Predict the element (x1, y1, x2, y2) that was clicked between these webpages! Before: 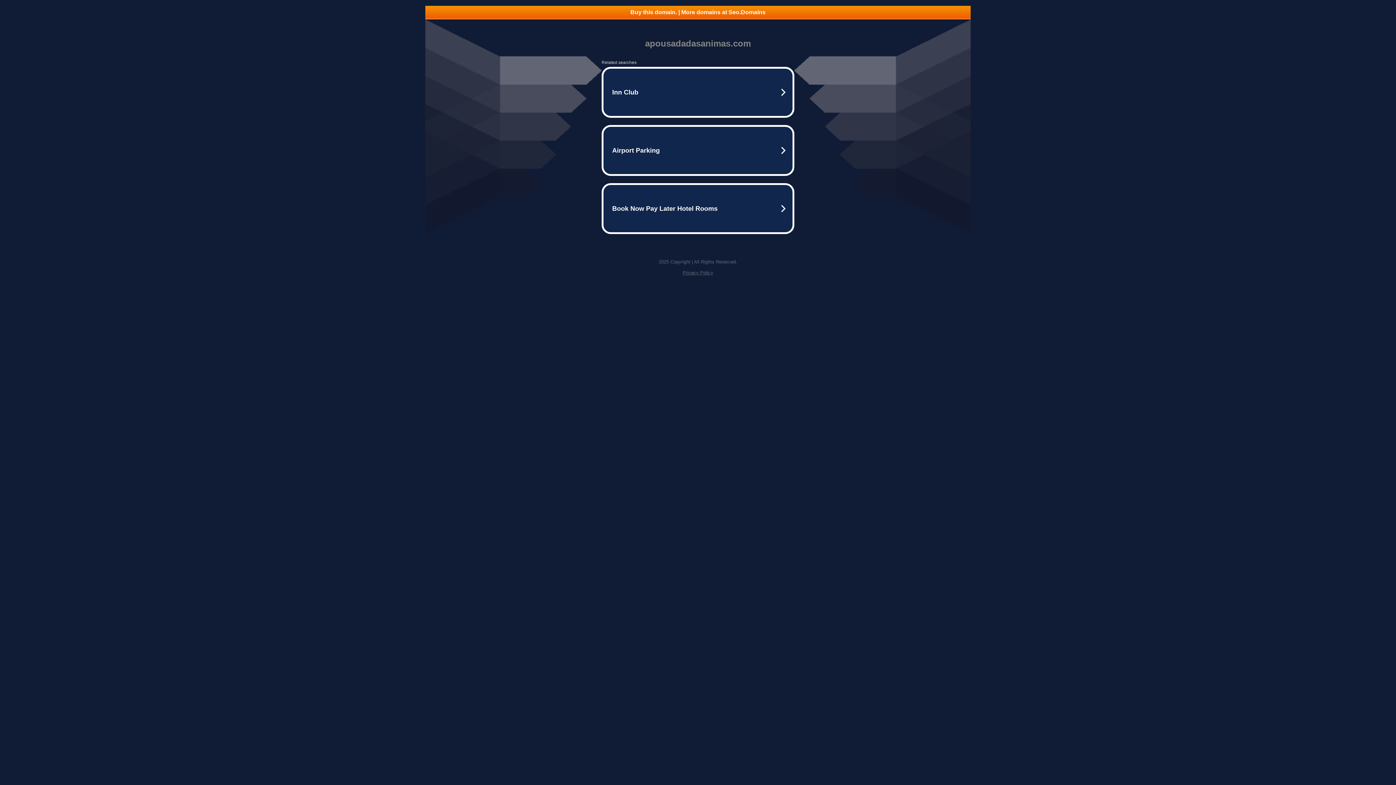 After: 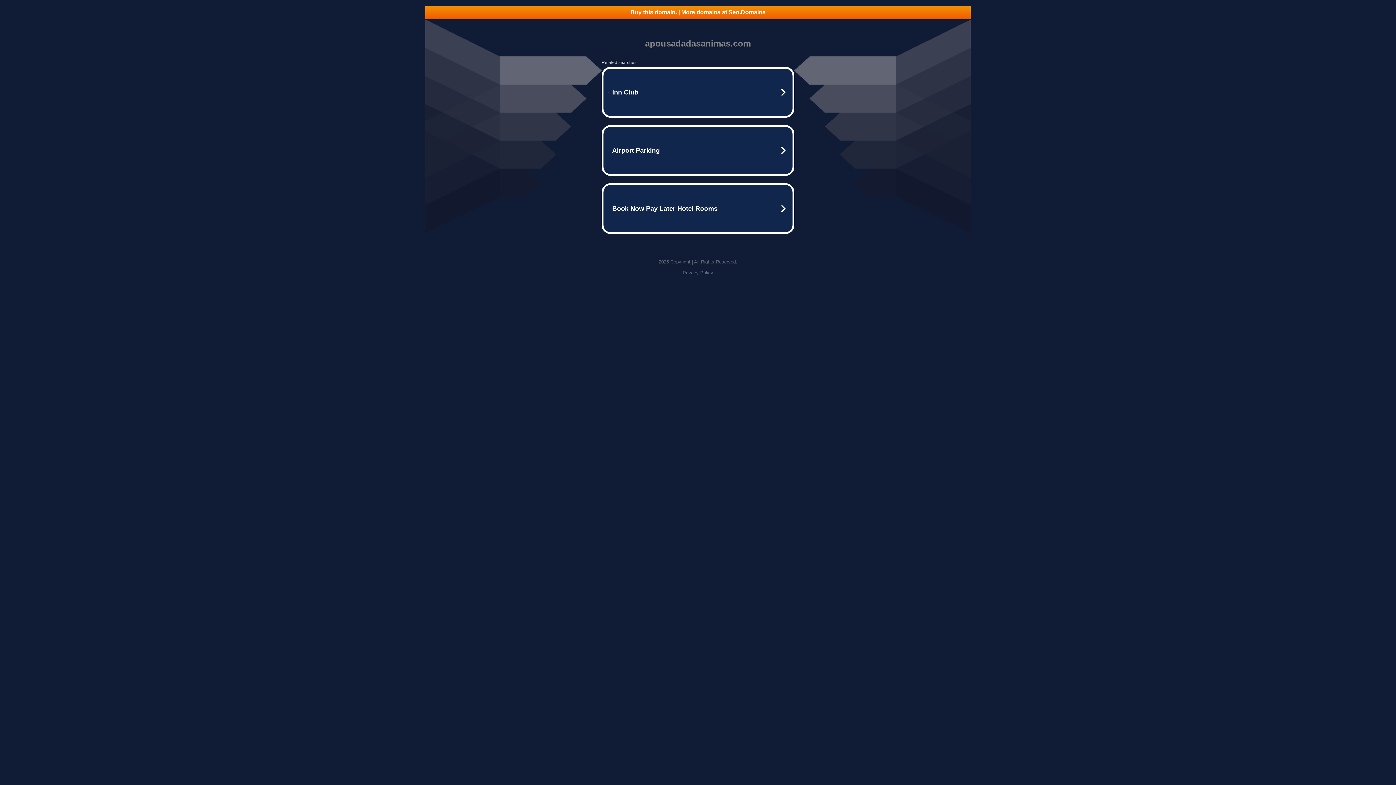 Action: bbox: (425, 5, 970, 18) label: Buy this domain. | More domains at Seo.Domains